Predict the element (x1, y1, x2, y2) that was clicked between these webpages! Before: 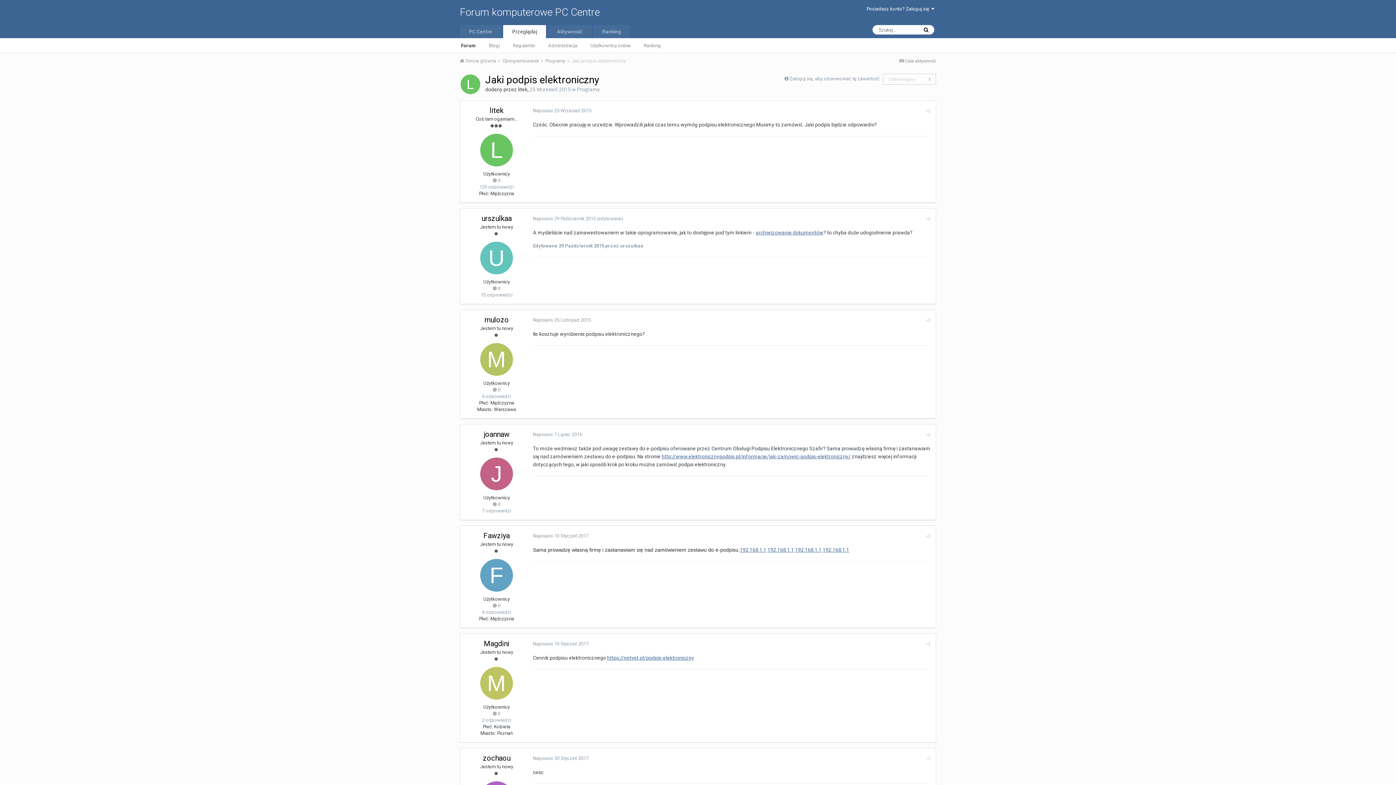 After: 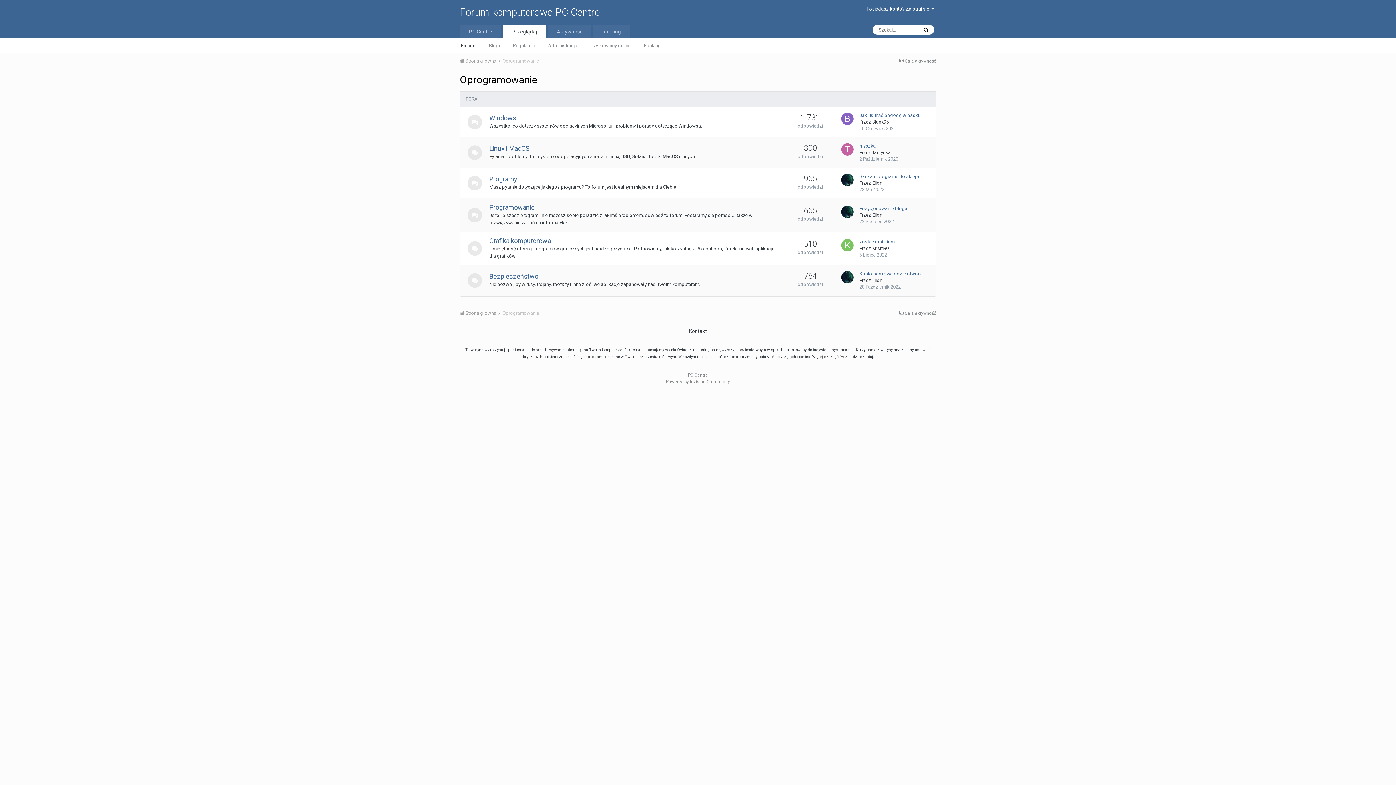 Action: label: Oprogramowanie  bbox: (502, 58, 544, 63)